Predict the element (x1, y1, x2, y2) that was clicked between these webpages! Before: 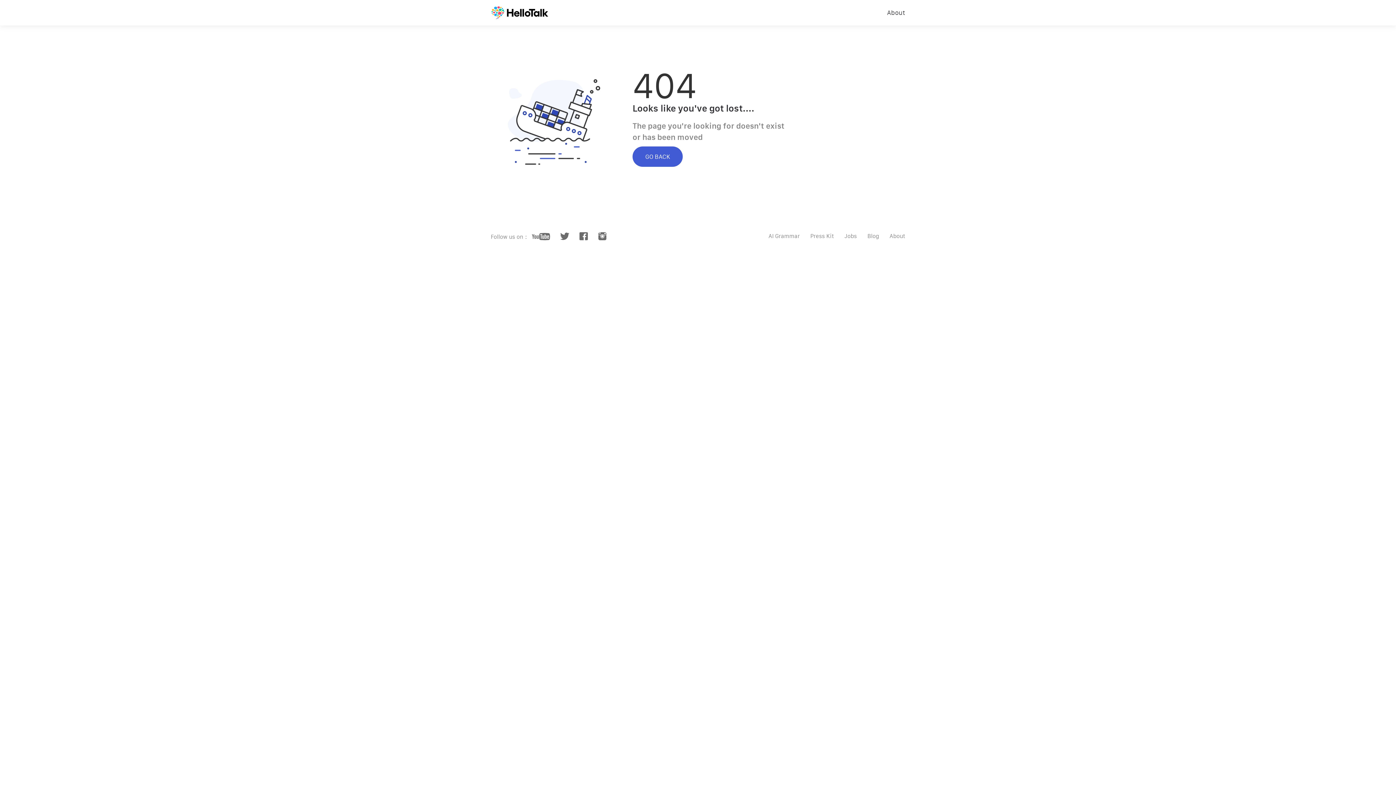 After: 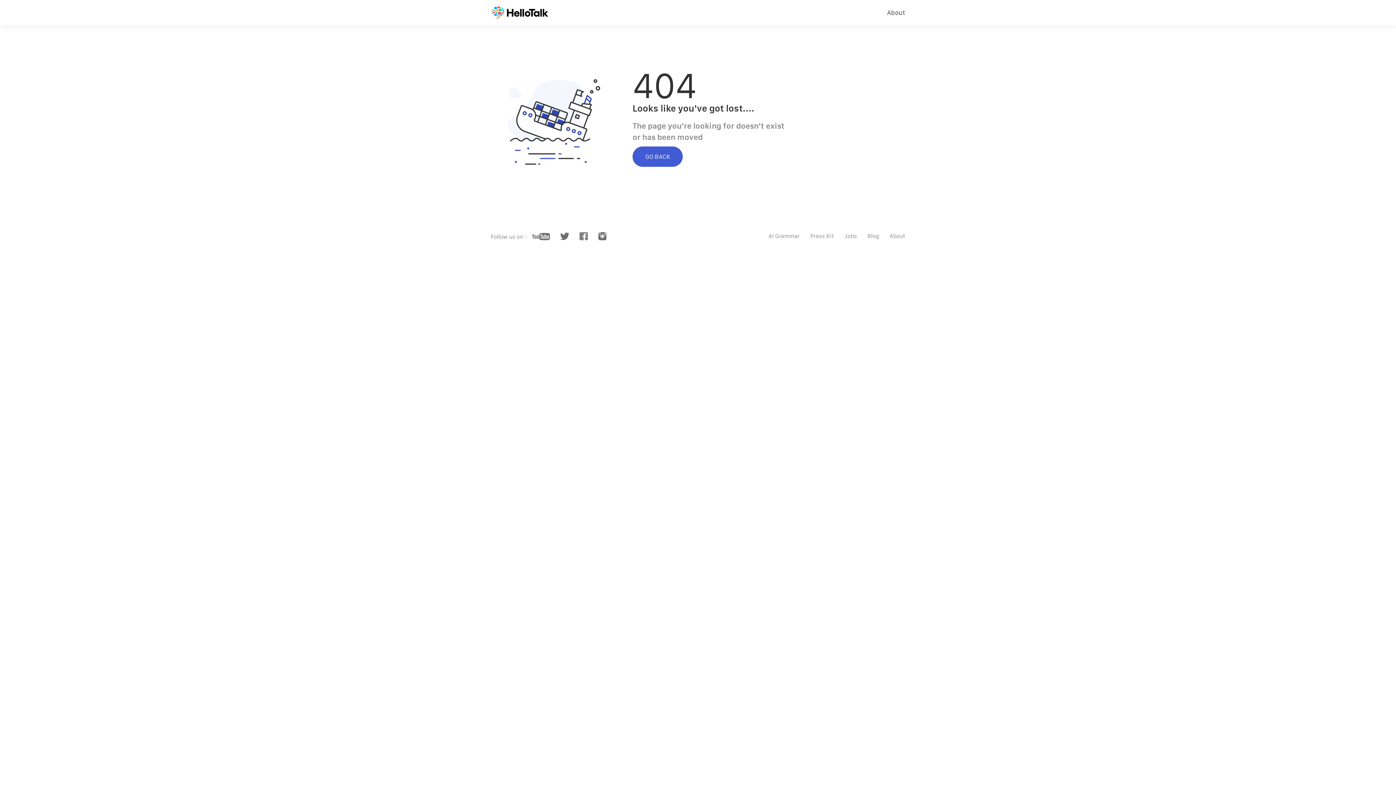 Action: bbox: (579, 235, 588, 241)